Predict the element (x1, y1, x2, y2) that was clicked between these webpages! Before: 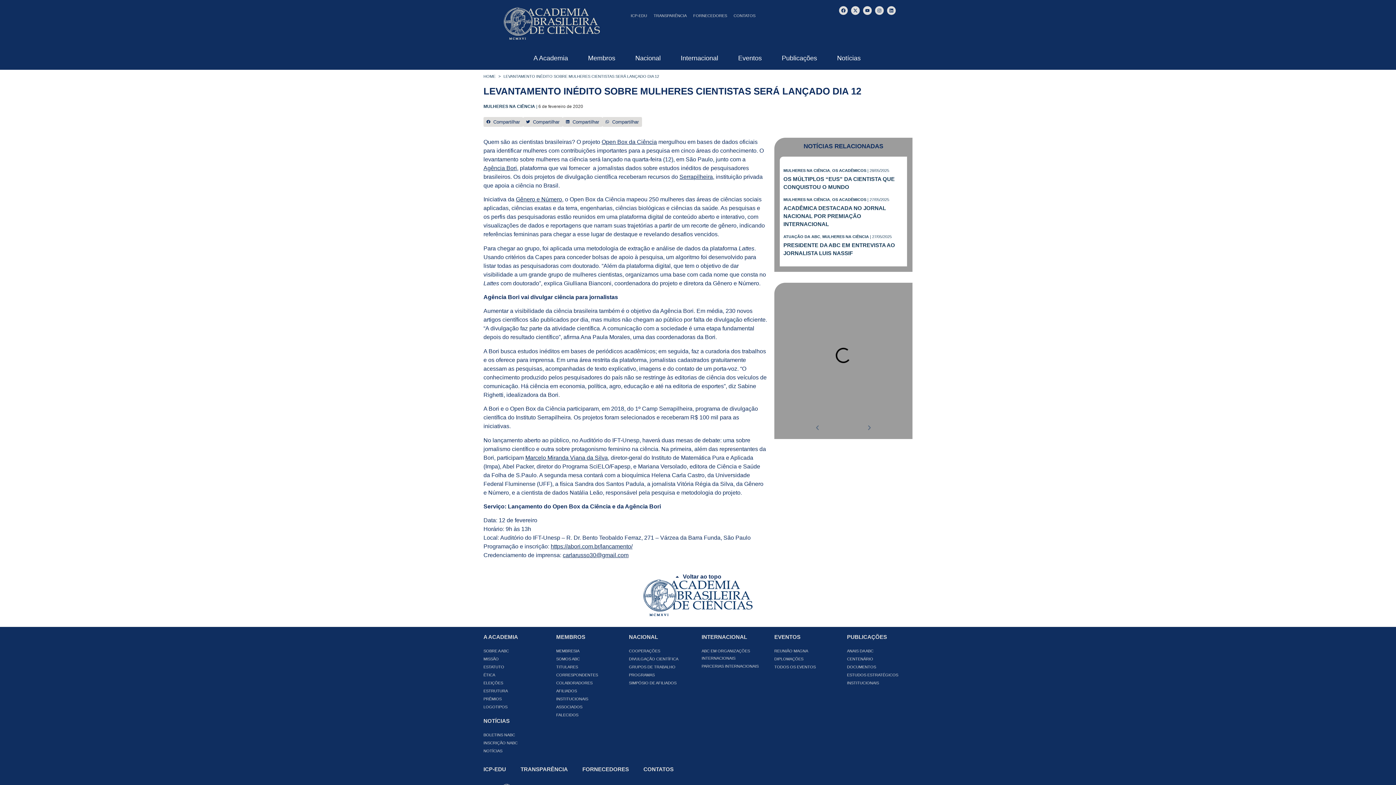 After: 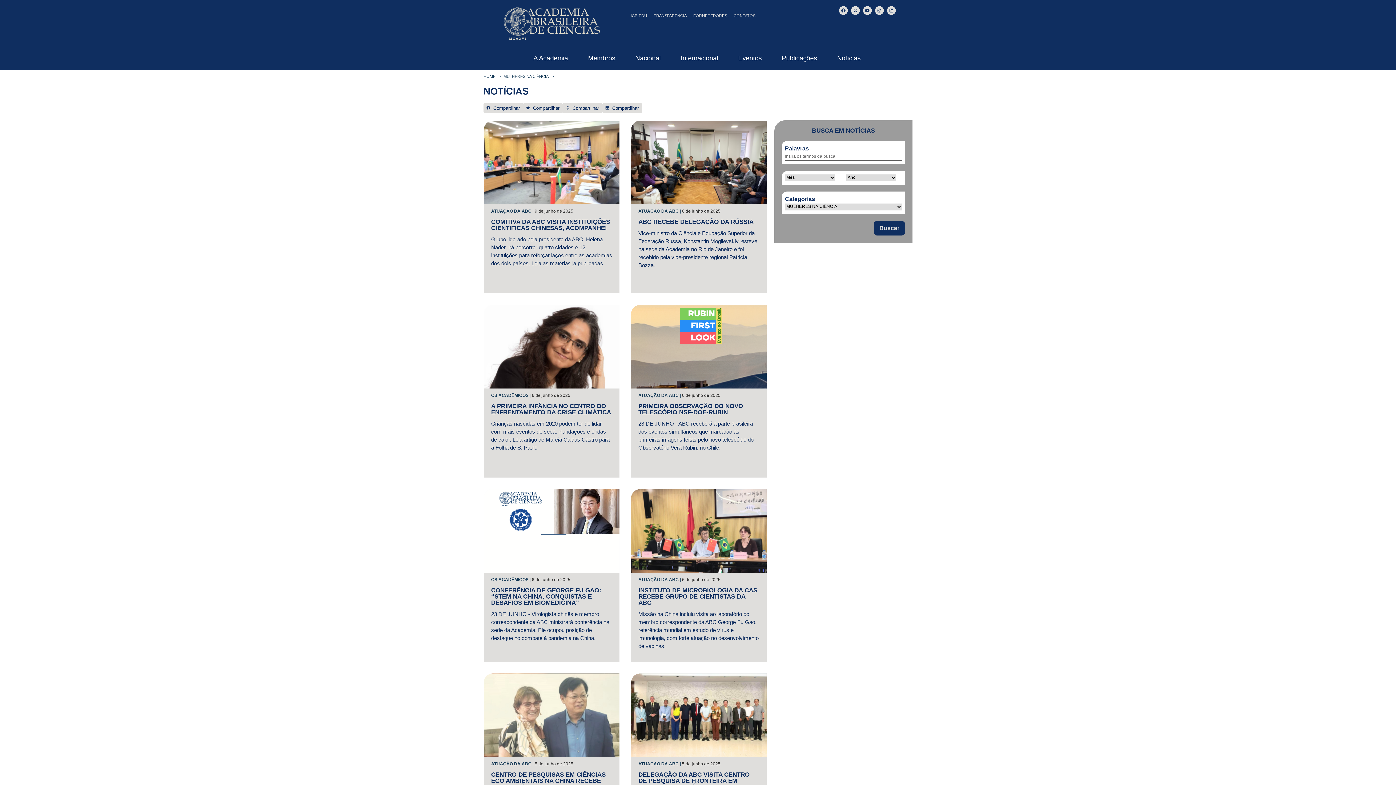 Action: label: MULHERES NA CIÊNCIA bbox: (783, 197, 830, 201)